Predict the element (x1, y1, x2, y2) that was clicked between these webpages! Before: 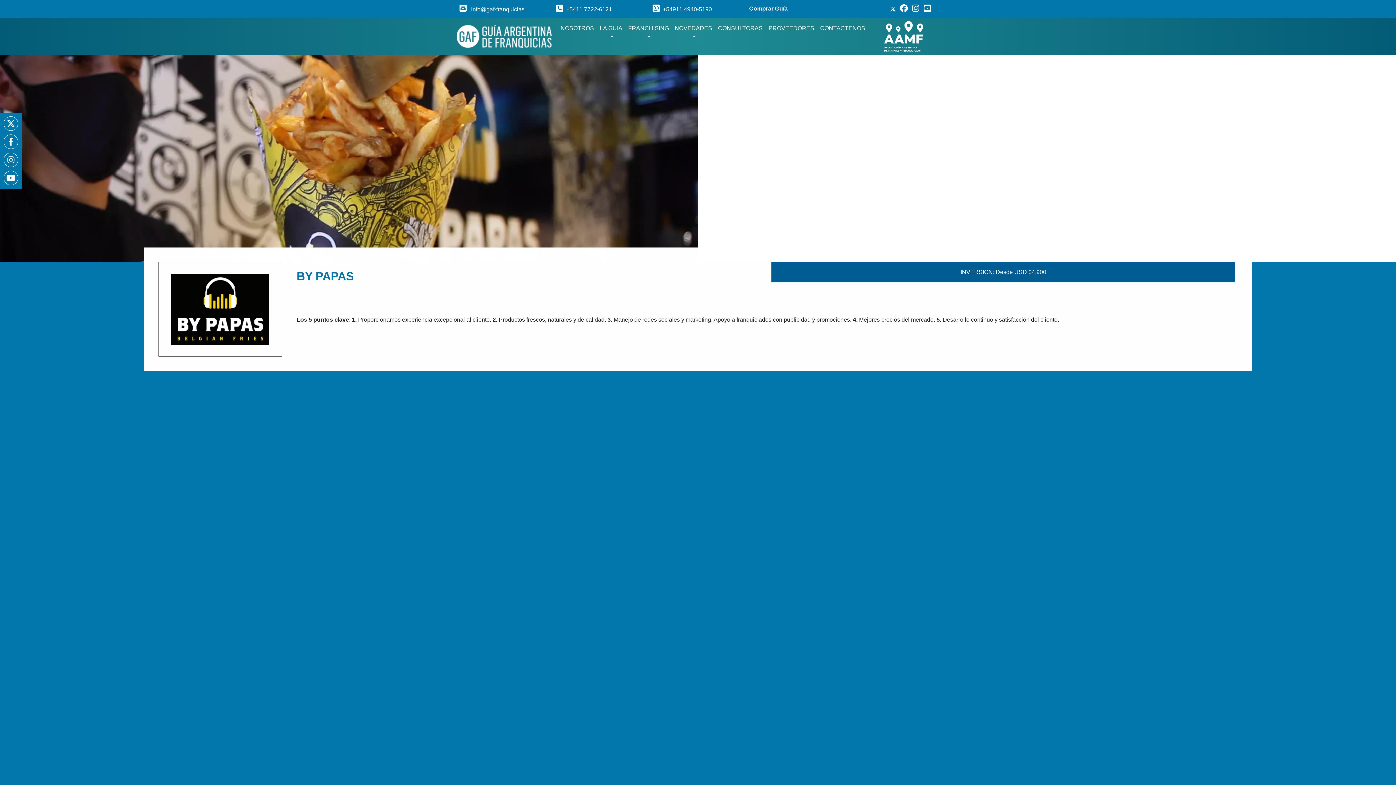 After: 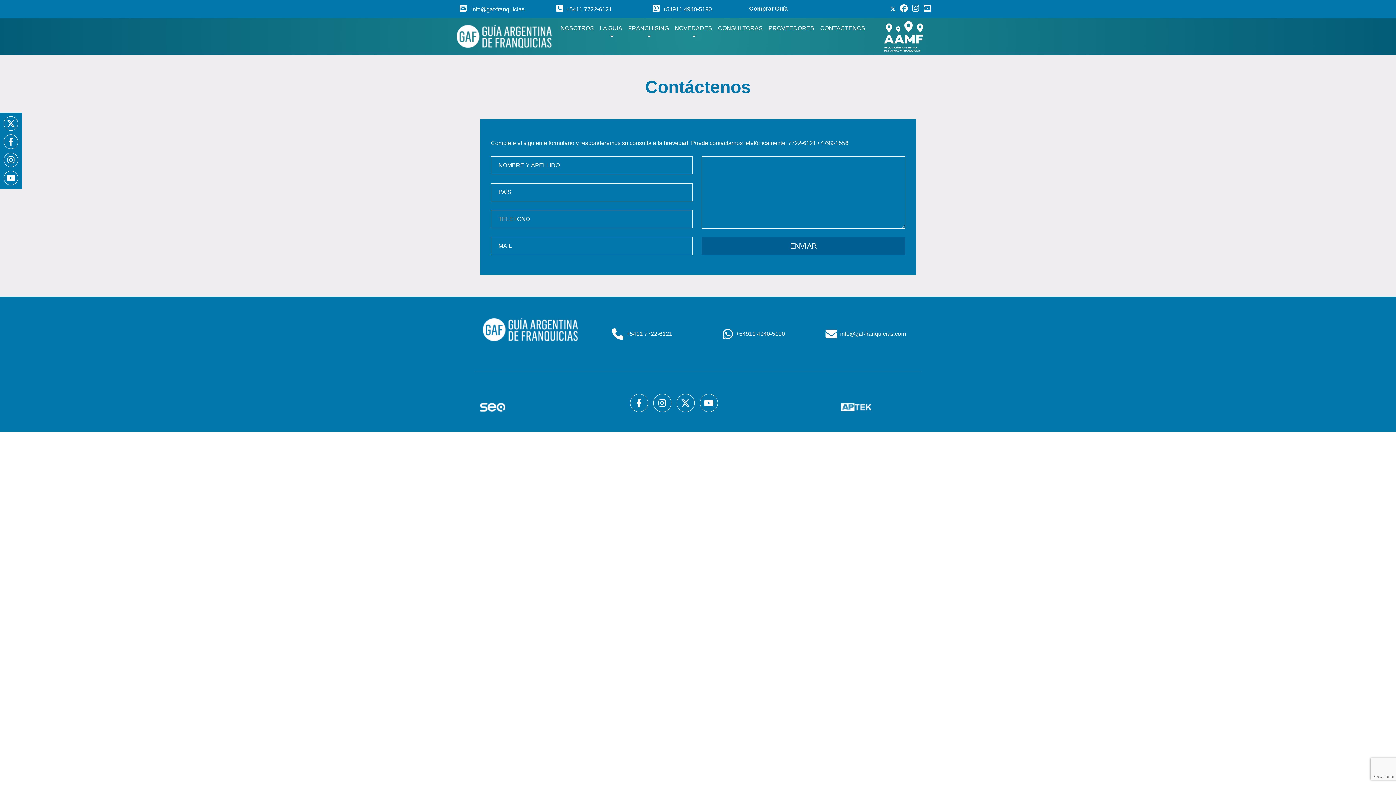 Action: label: CONTACTENOS bbox: (817, 21, 868, 35)